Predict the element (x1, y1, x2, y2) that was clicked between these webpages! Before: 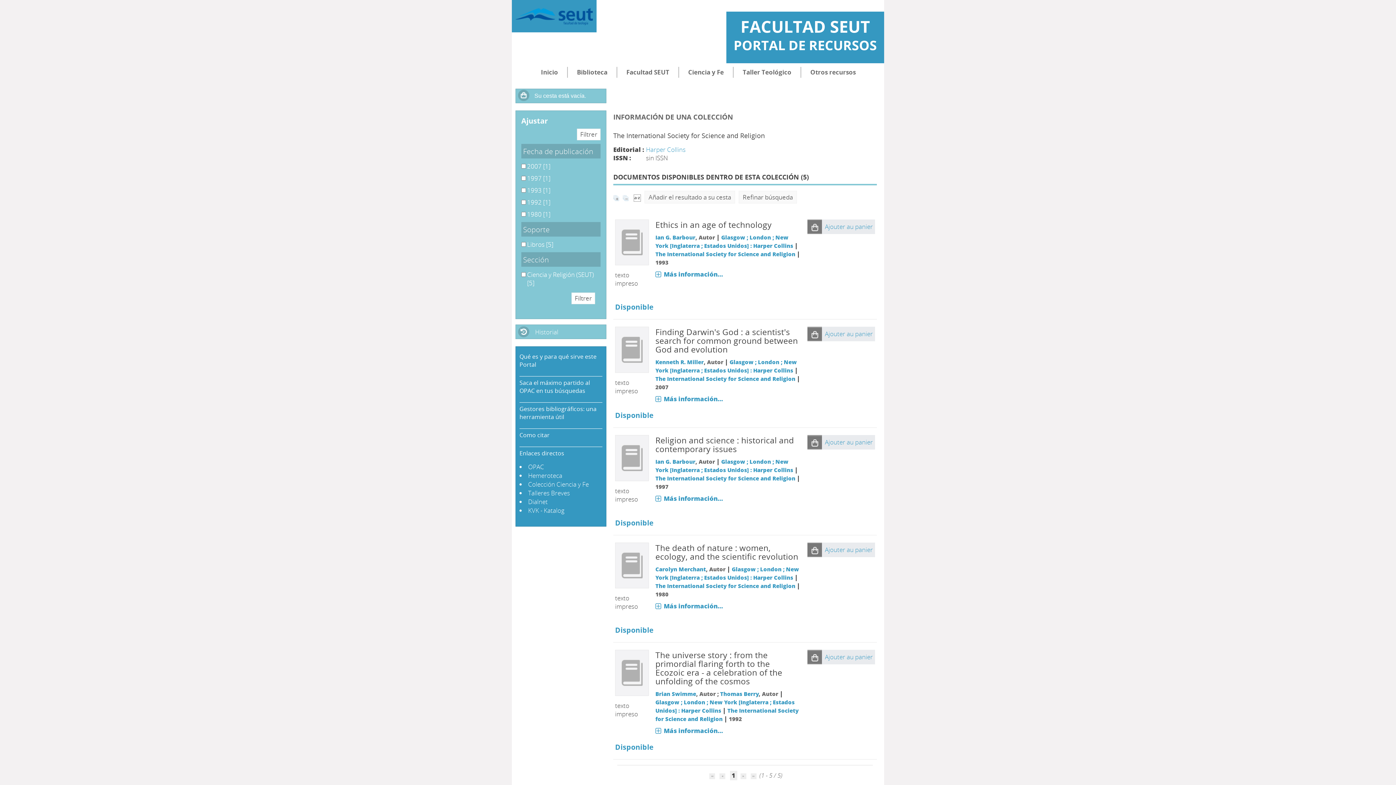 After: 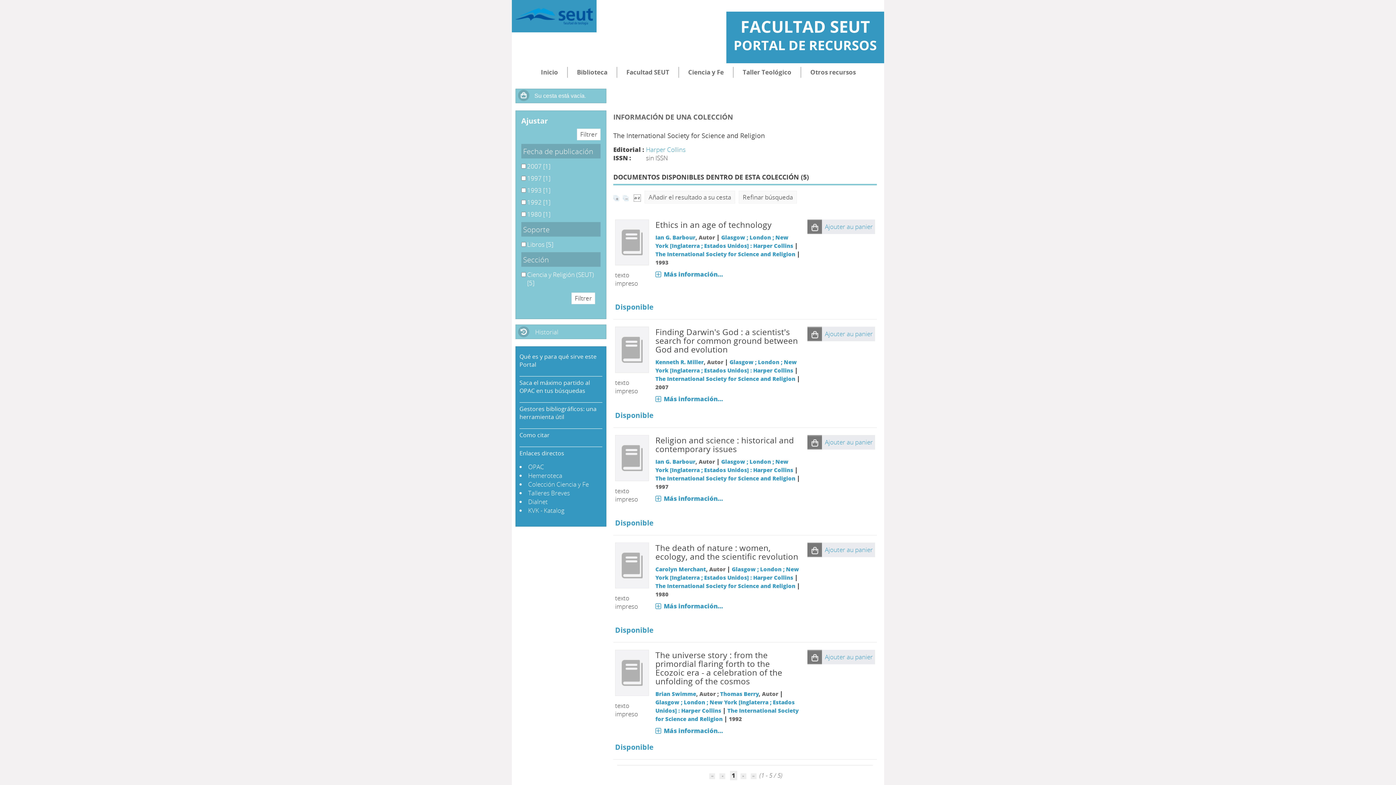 Action: bbox: (655, 375, 795, 382) label: The International Society for Science and Religion